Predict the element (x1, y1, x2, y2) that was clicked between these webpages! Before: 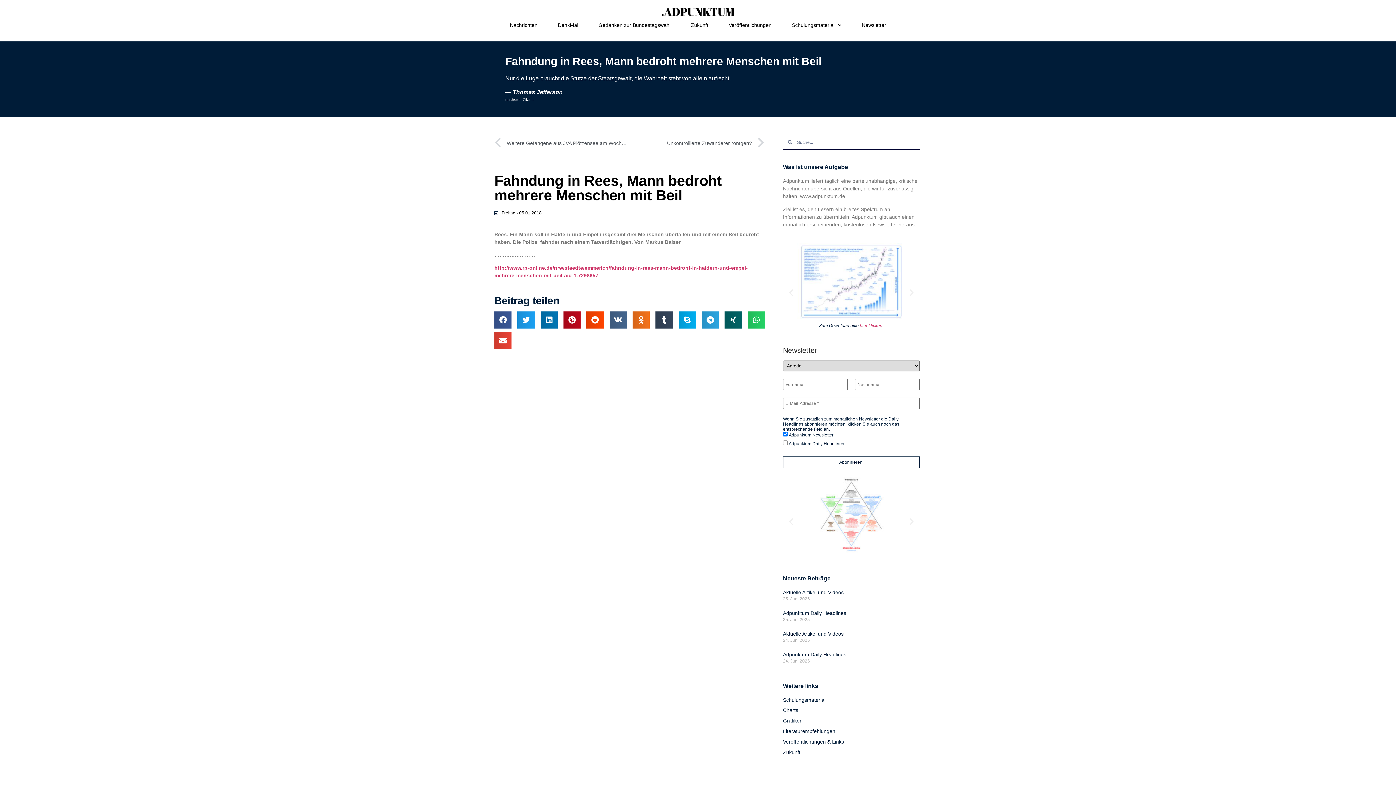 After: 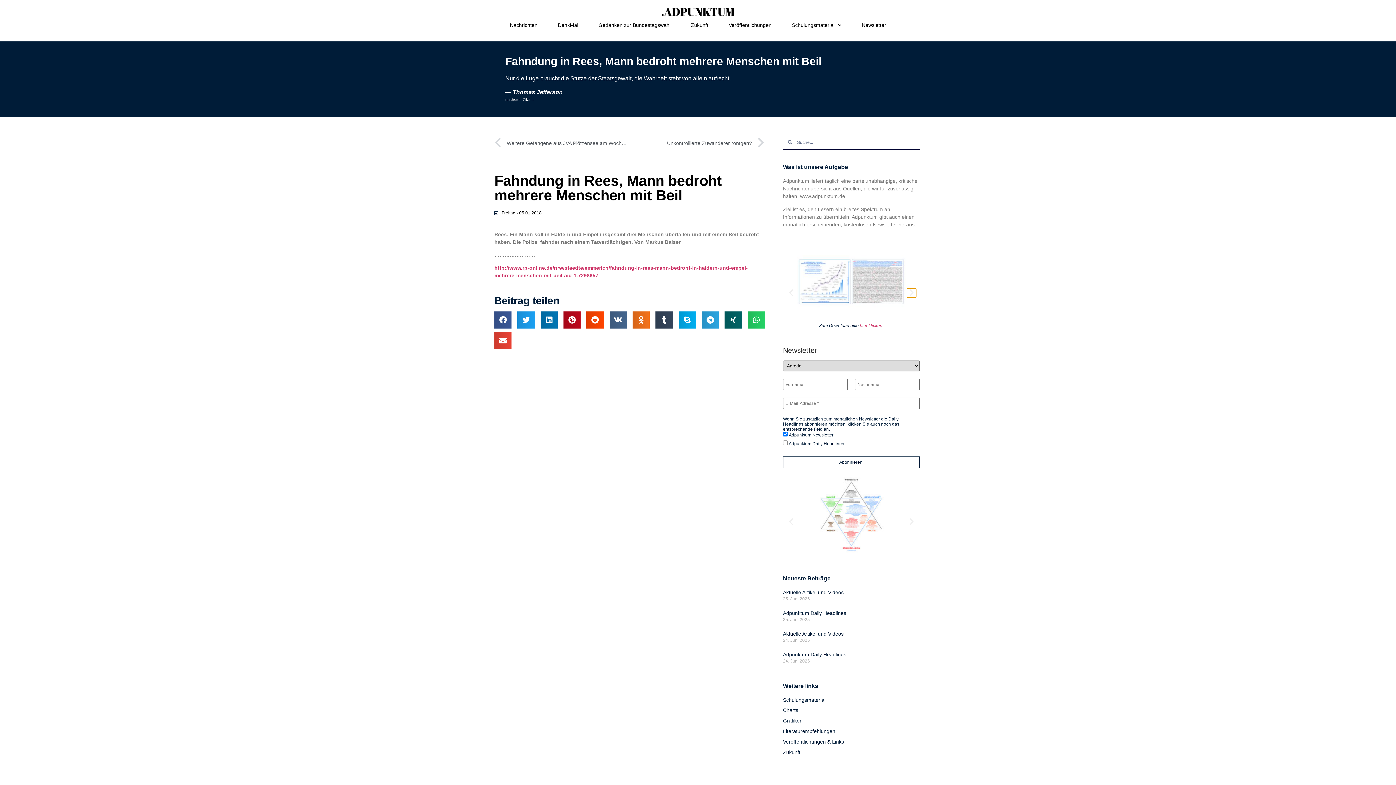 Action: bbox: (907, 288, 916, 297) label: Next slide